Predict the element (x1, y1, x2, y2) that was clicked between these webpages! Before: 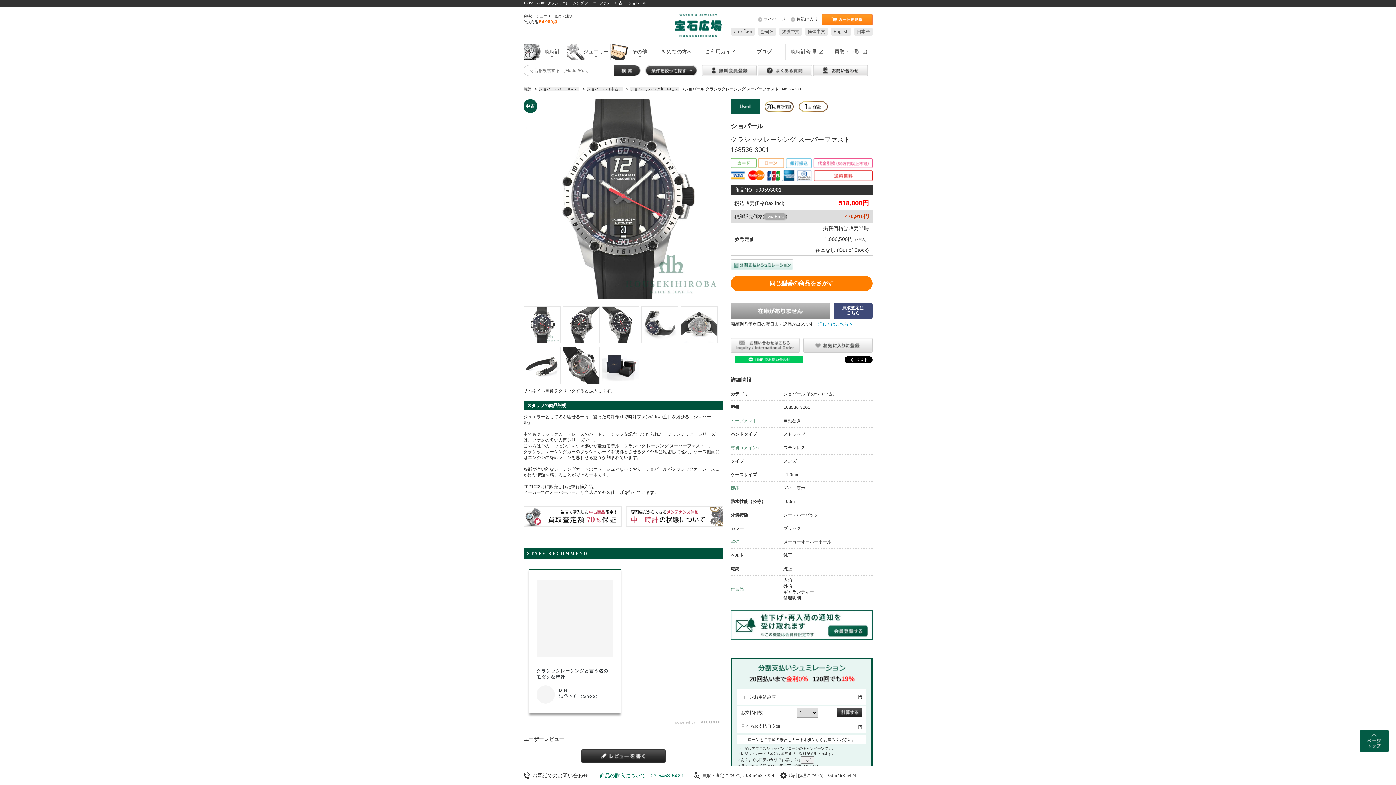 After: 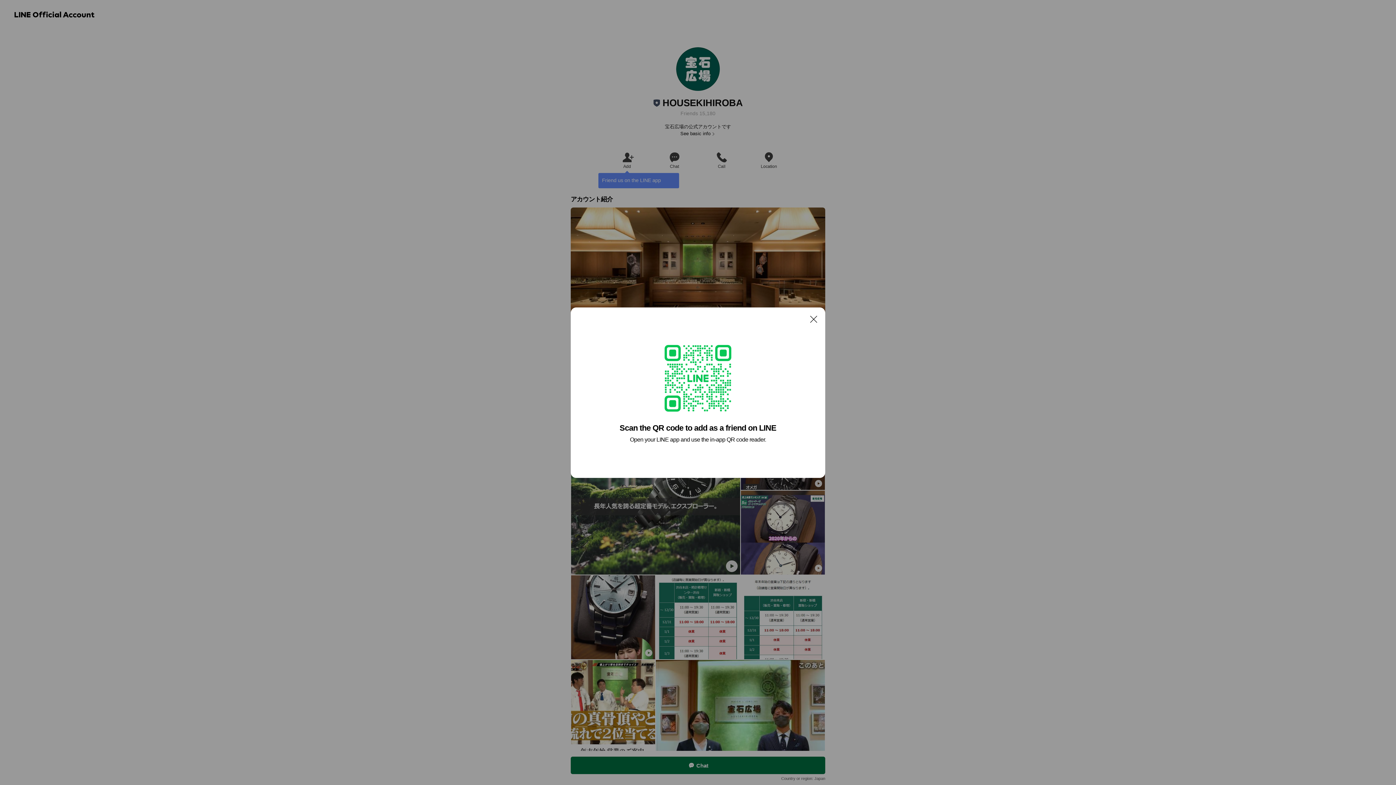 Action: bbox: (735, 356, 803, 362)